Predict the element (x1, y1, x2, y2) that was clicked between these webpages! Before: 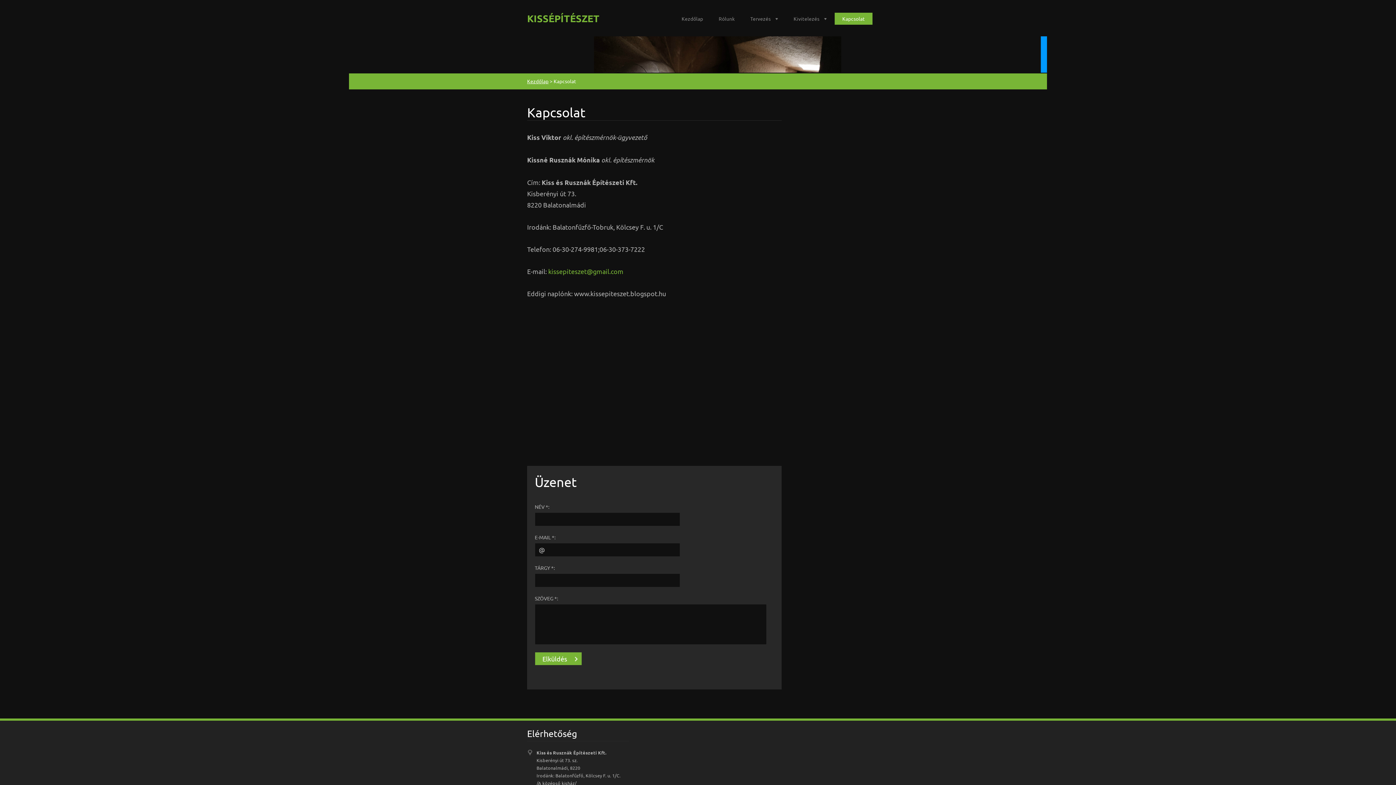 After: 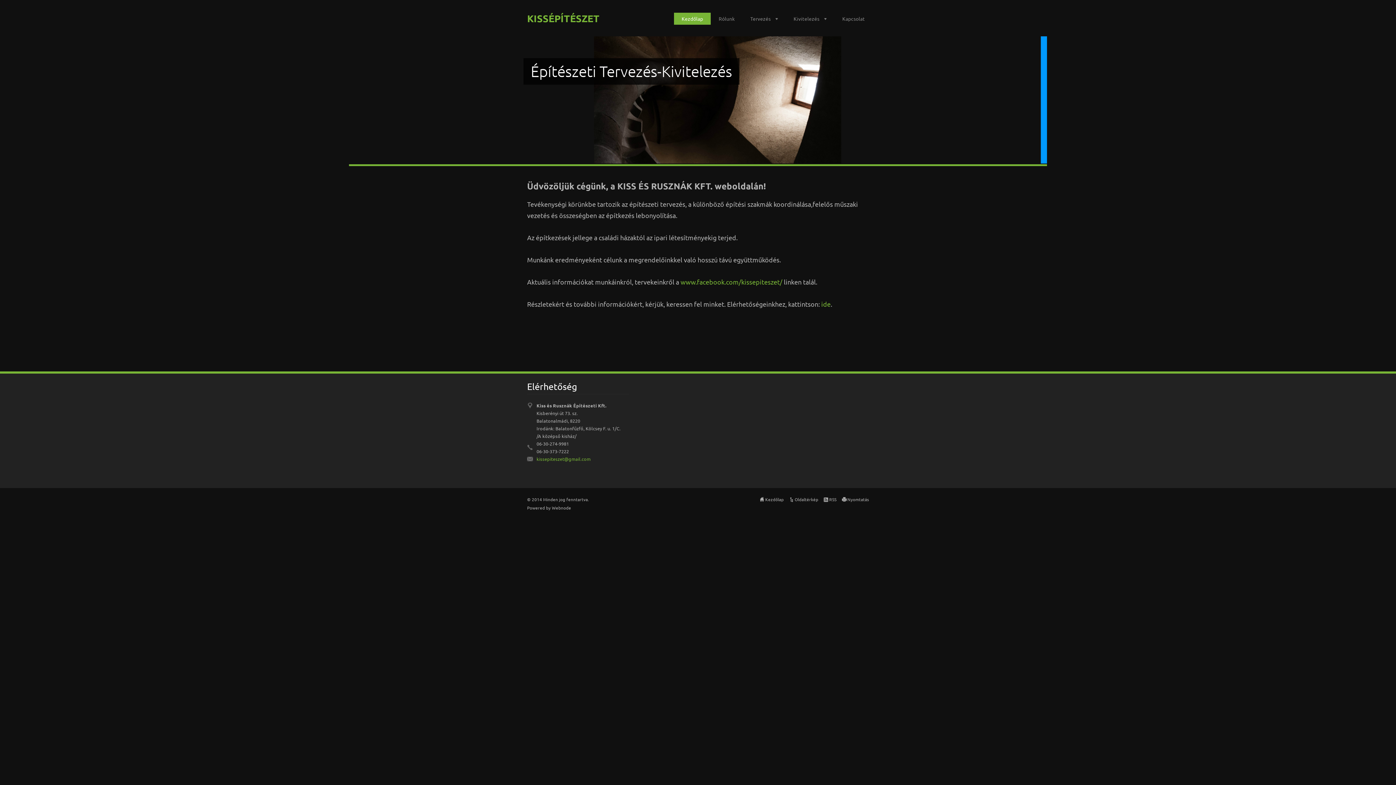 Action: bbox: (674, 12, 710, 24) label: Kezdőlap